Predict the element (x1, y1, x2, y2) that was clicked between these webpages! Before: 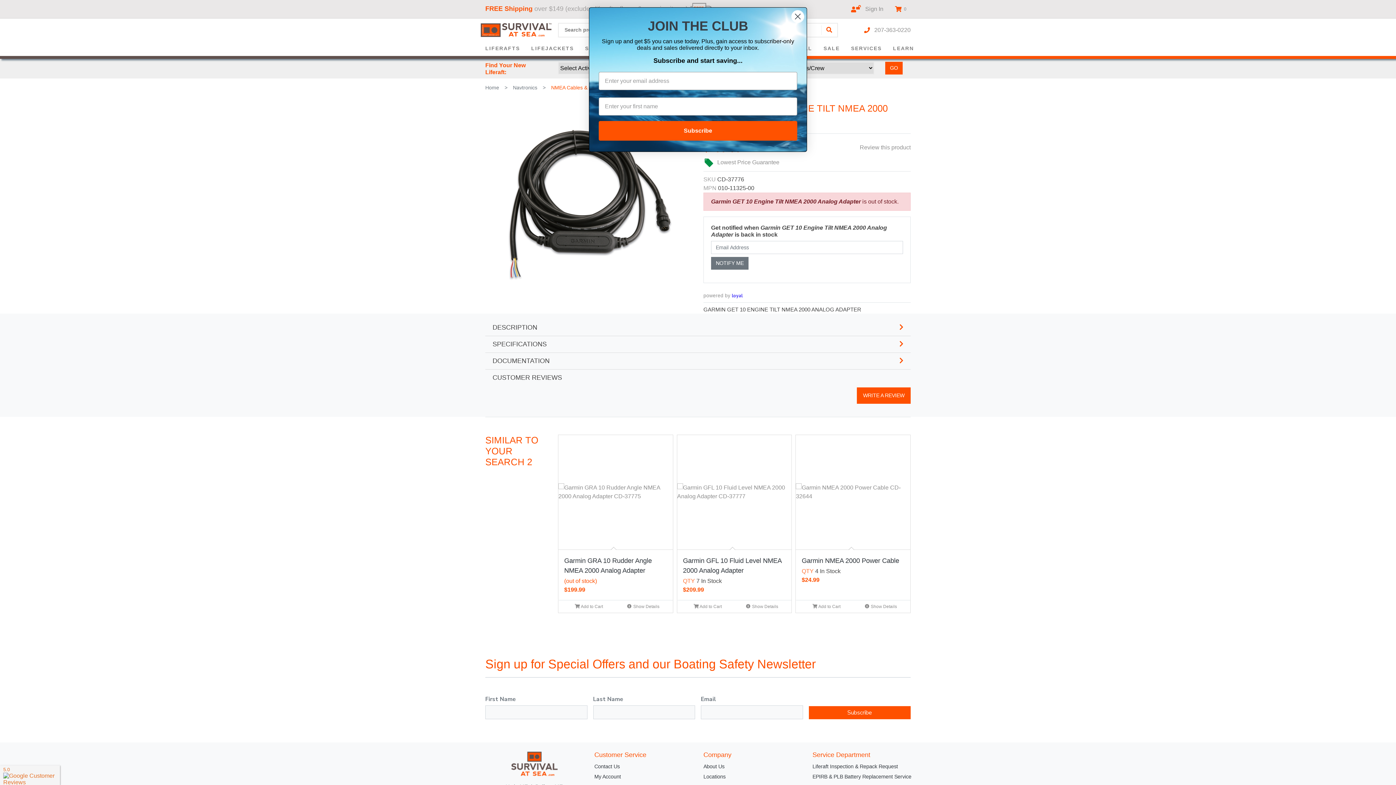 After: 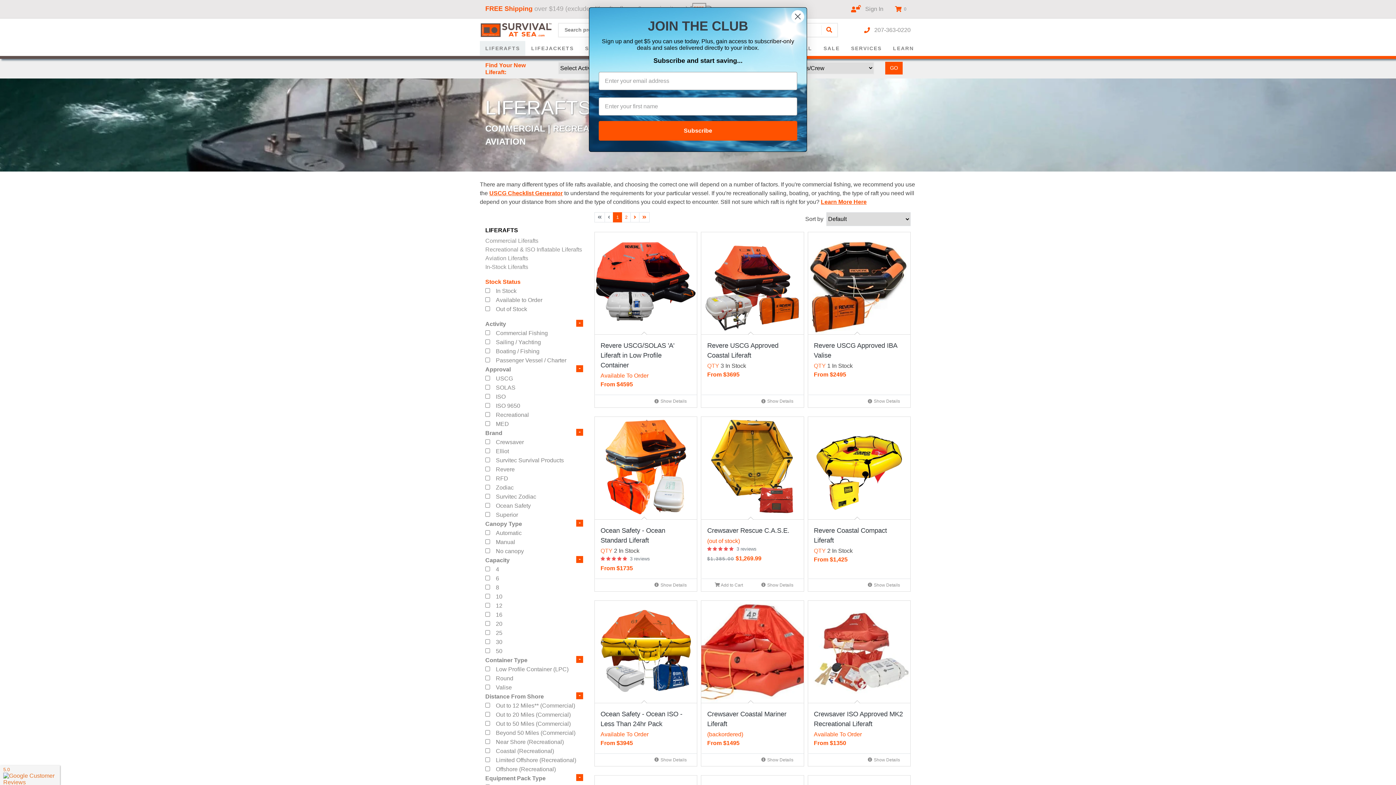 Action: label: LIFERAFTS bbox: (480, 41, 525, 55)